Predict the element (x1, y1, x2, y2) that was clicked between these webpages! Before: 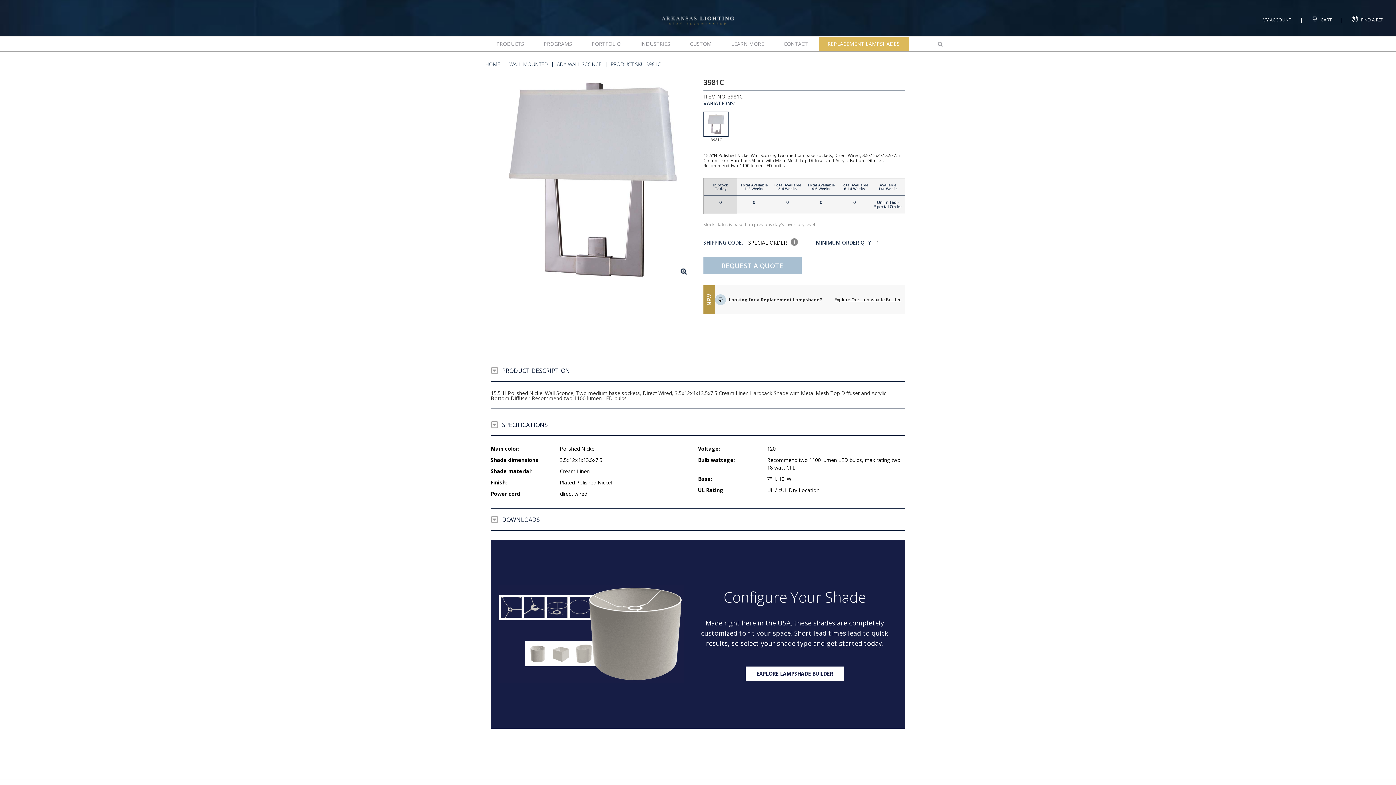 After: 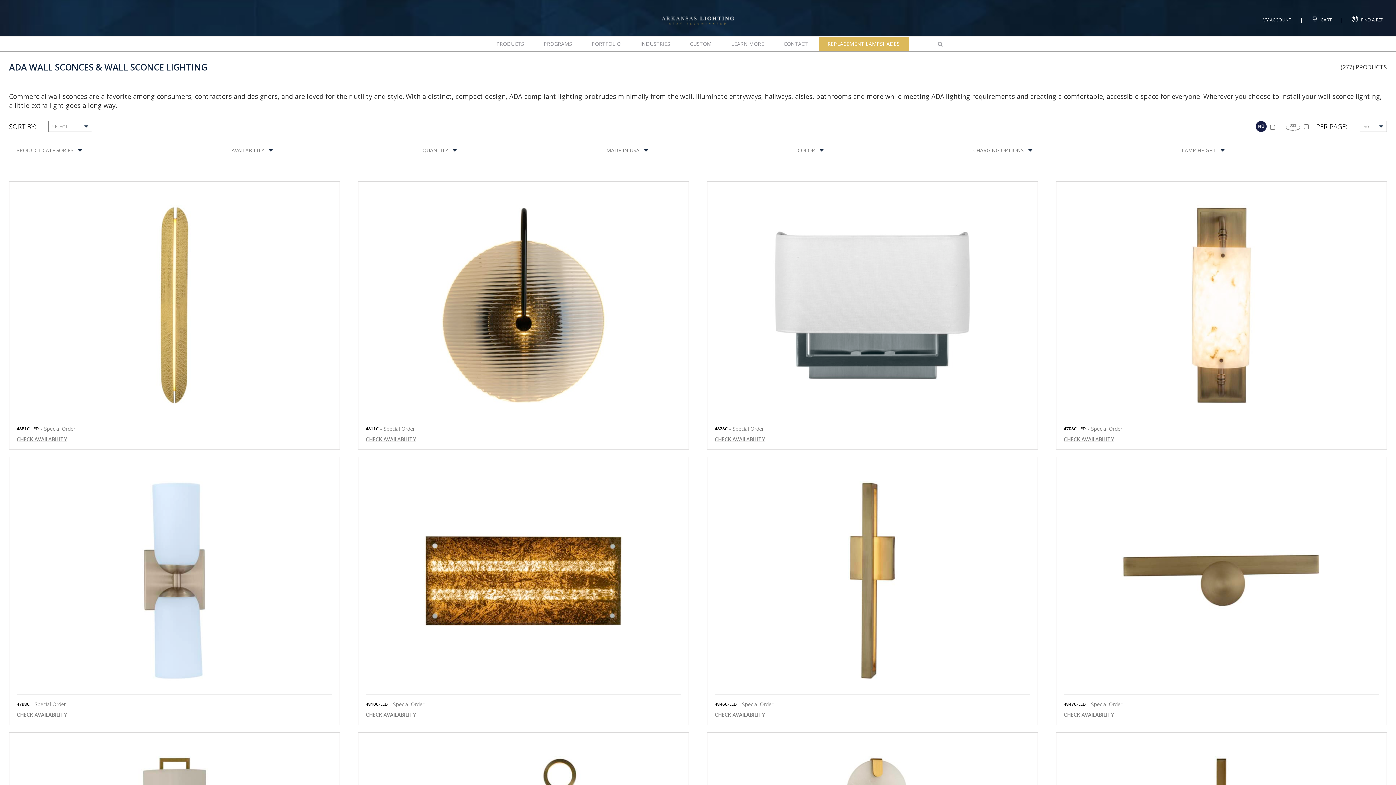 Action: bbox: (557, 60, 601, 67) label: ADA WALL SCONCE